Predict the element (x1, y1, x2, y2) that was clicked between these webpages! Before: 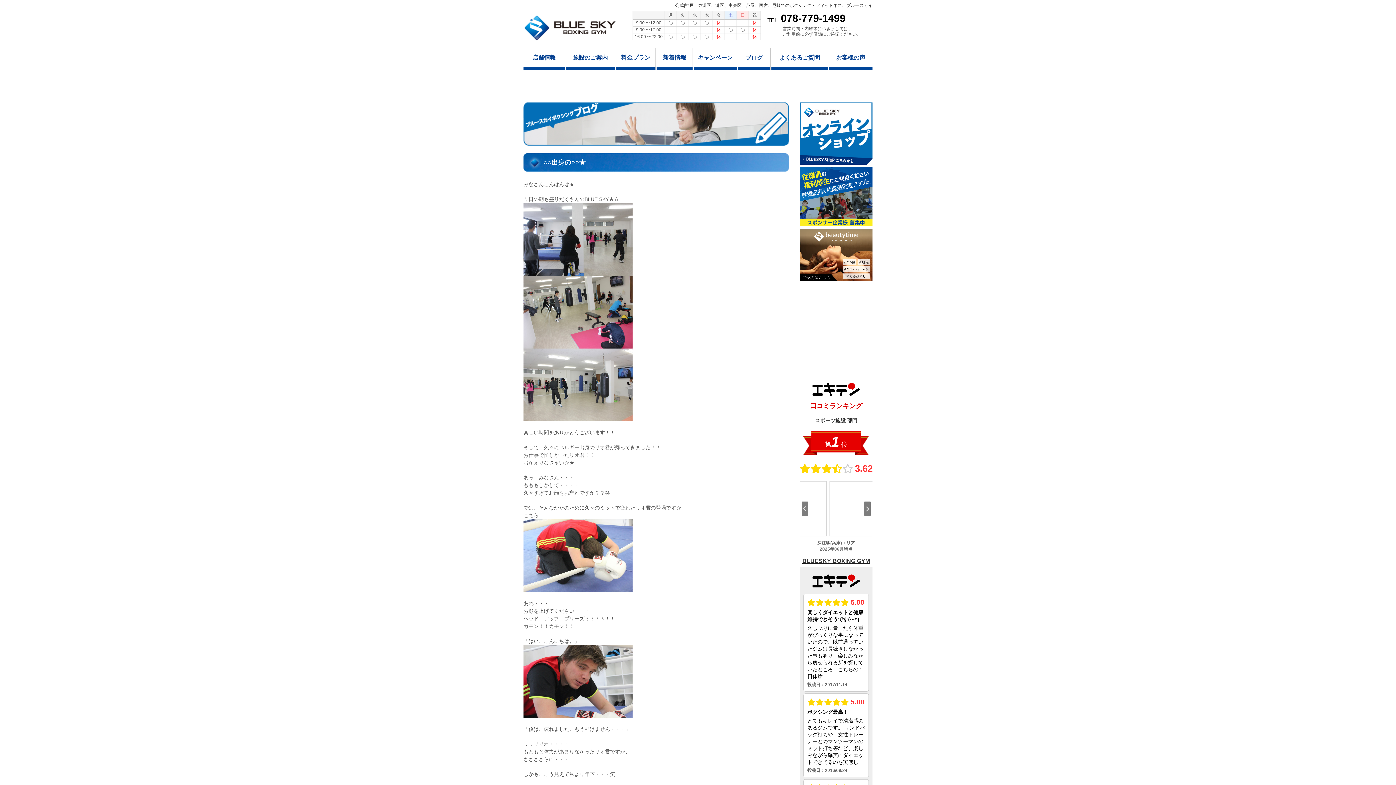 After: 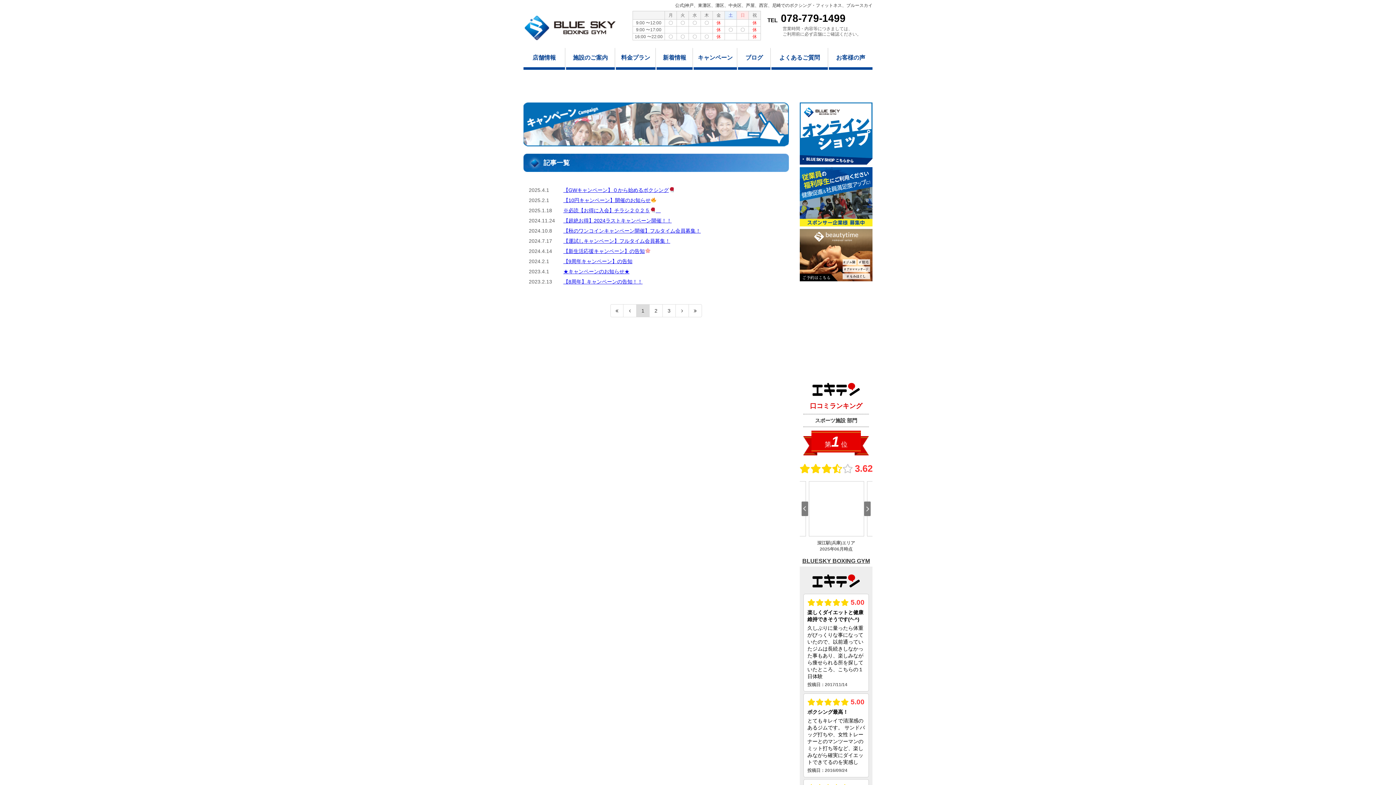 Action: label: キャンペーン bbox: (693, 48, 737, 67)